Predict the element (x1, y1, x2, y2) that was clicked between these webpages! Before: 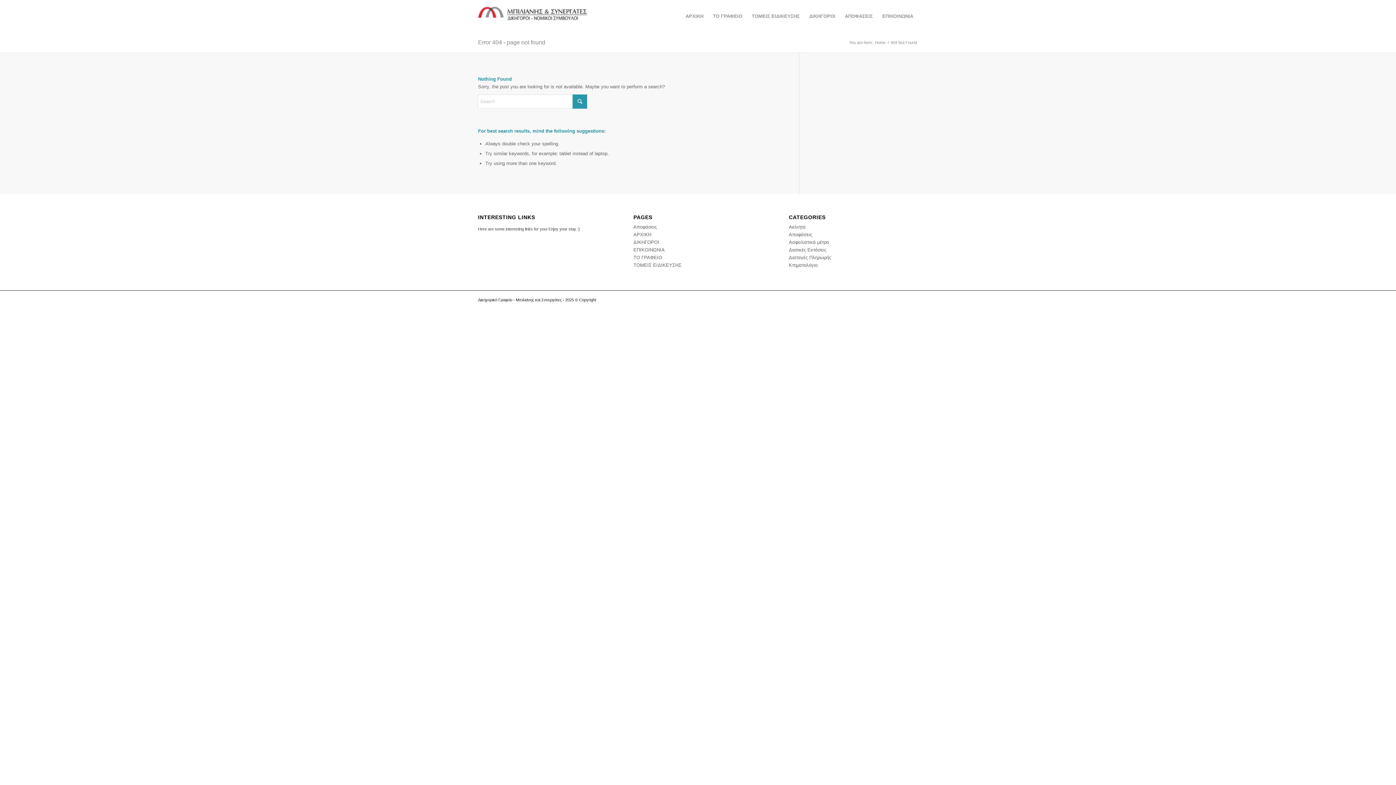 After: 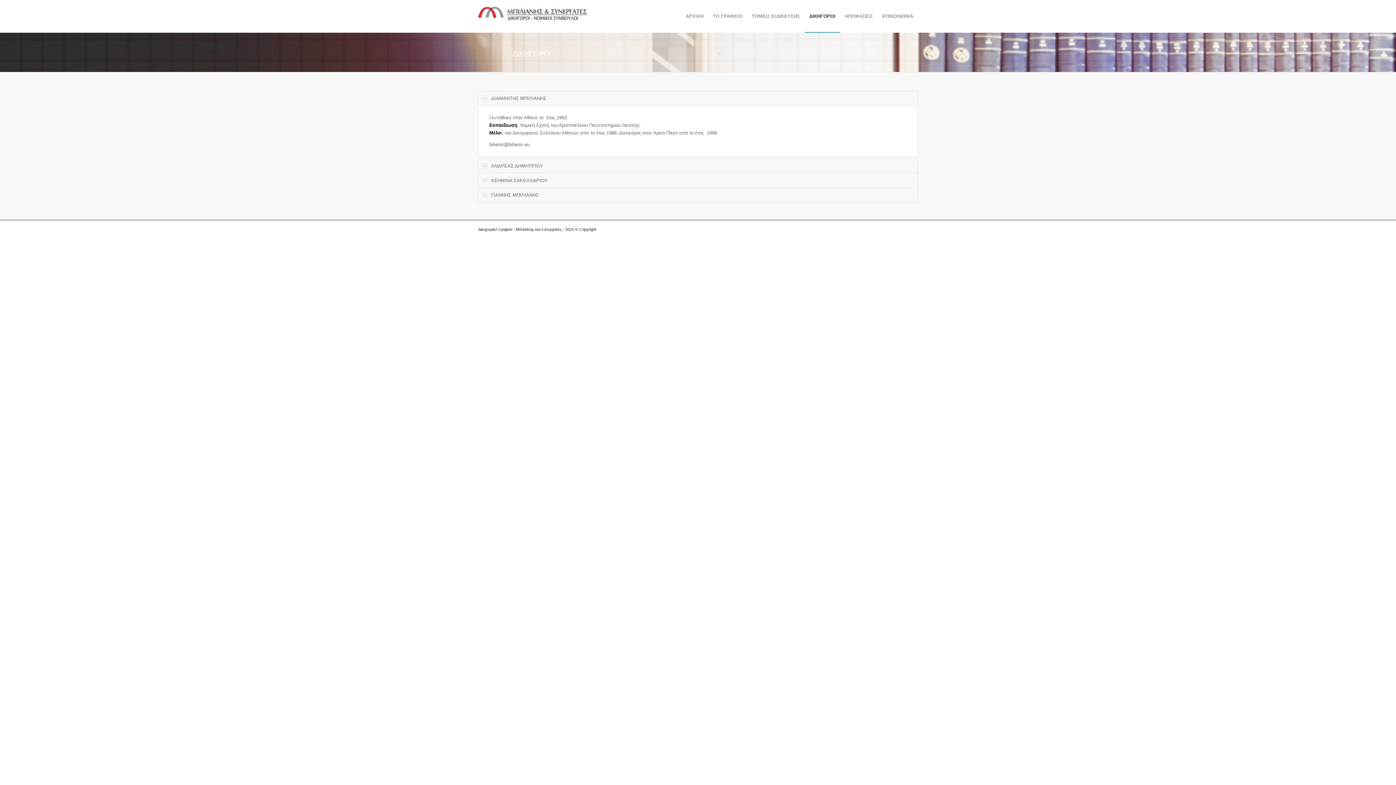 Action: label: ΔΙΚΗΓΟΡΟΙ bbox: (633, 239, 659, 245)